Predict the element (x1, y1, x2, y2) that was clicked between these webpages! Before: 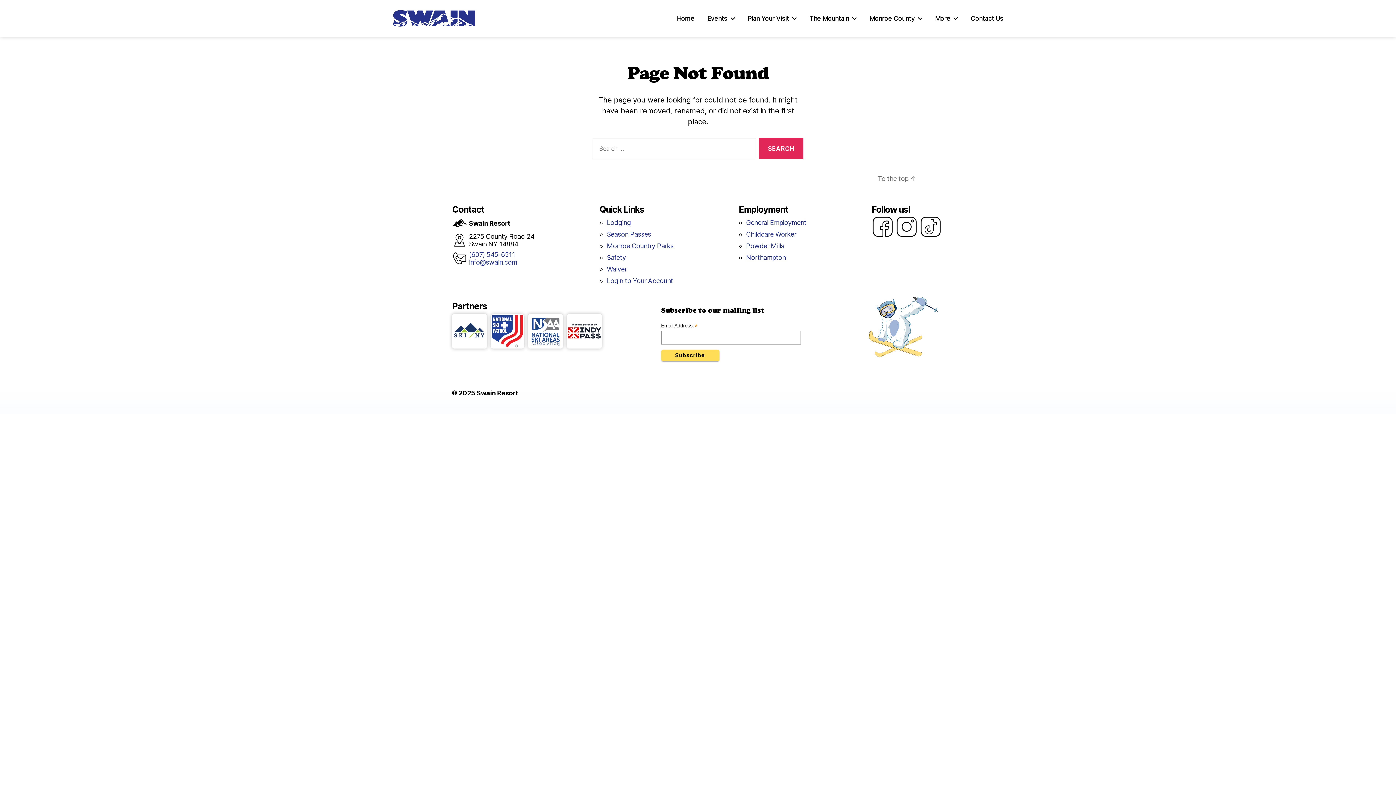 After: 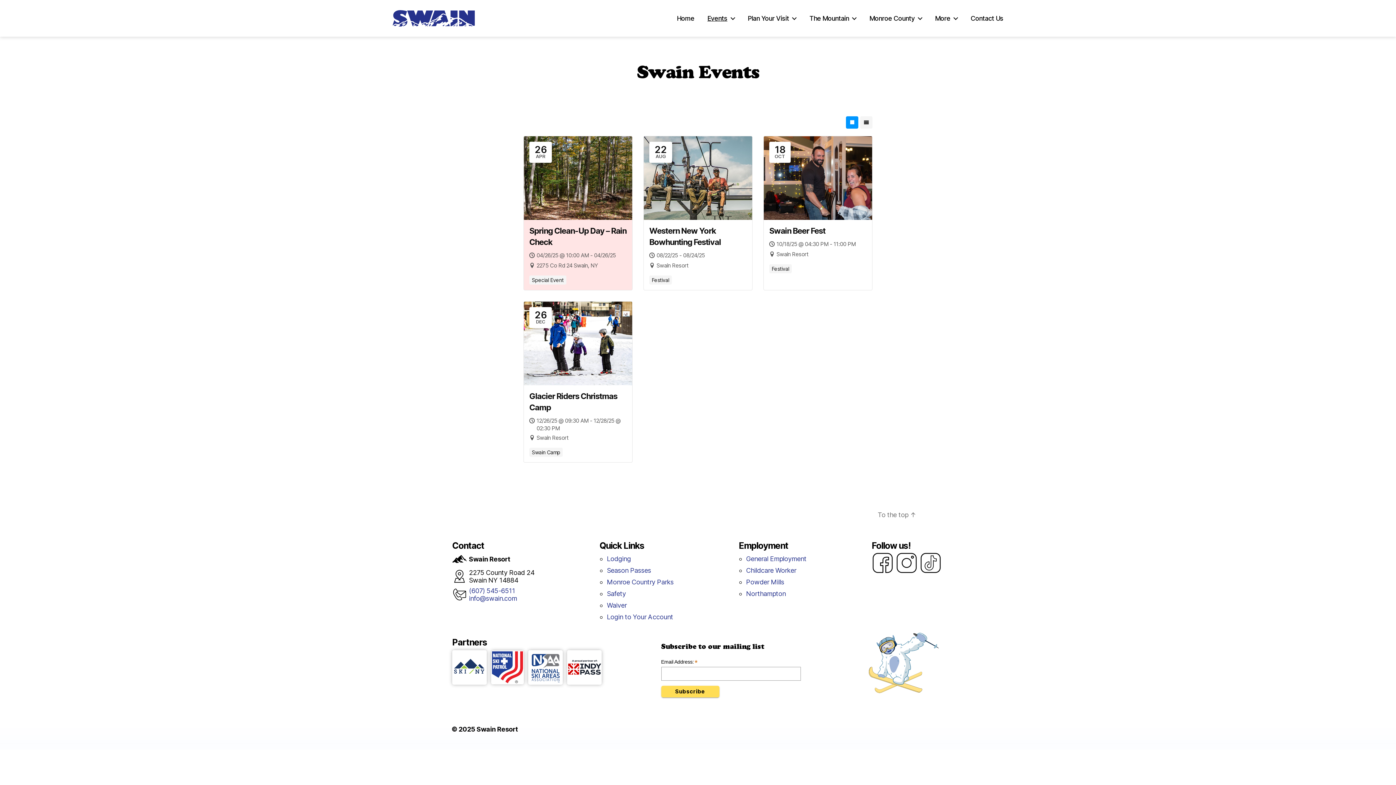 Action: bbox: (707, 14, 734, 22) label: Events